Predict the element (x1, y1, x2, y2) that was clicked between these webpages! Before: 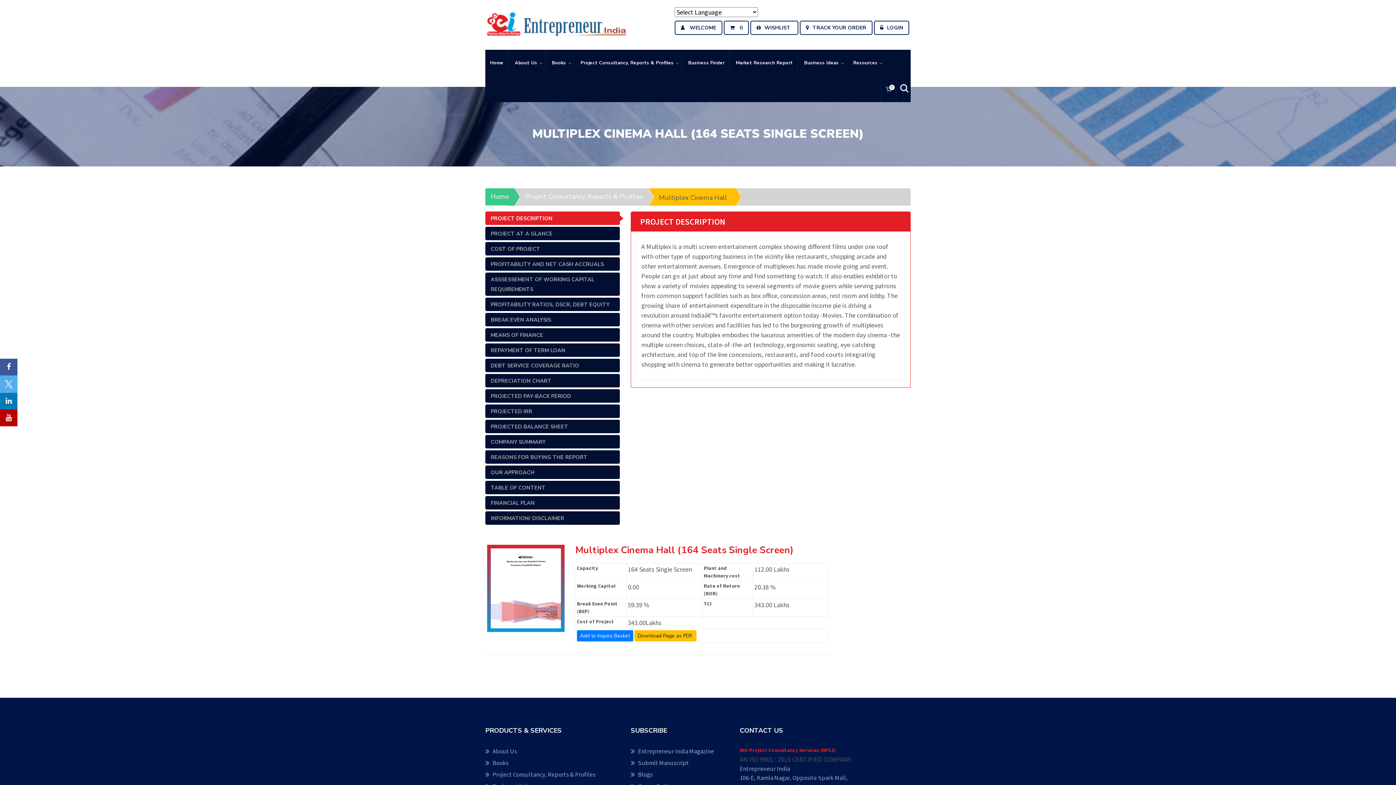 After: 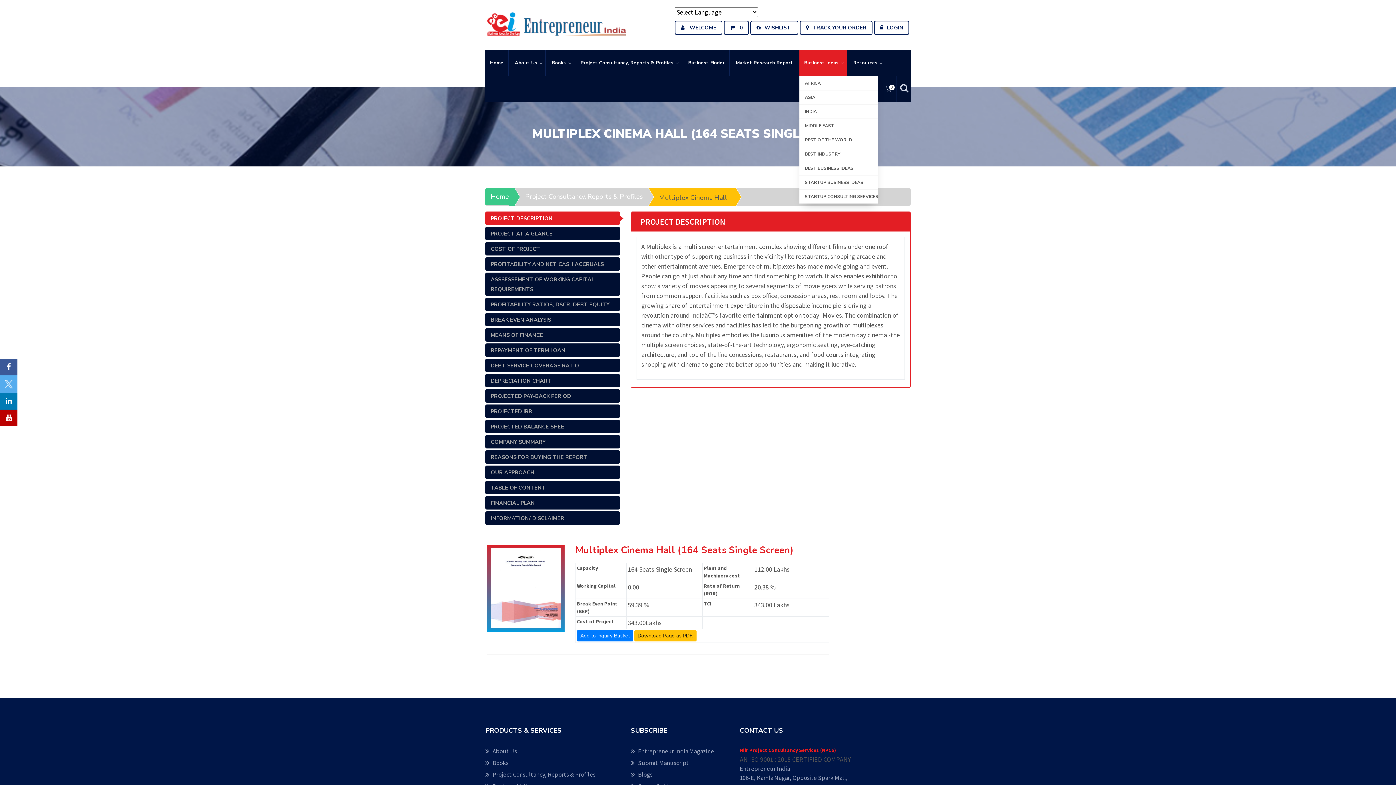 Action: bbox: (799, 49, 847, 76) label: Business Ideas